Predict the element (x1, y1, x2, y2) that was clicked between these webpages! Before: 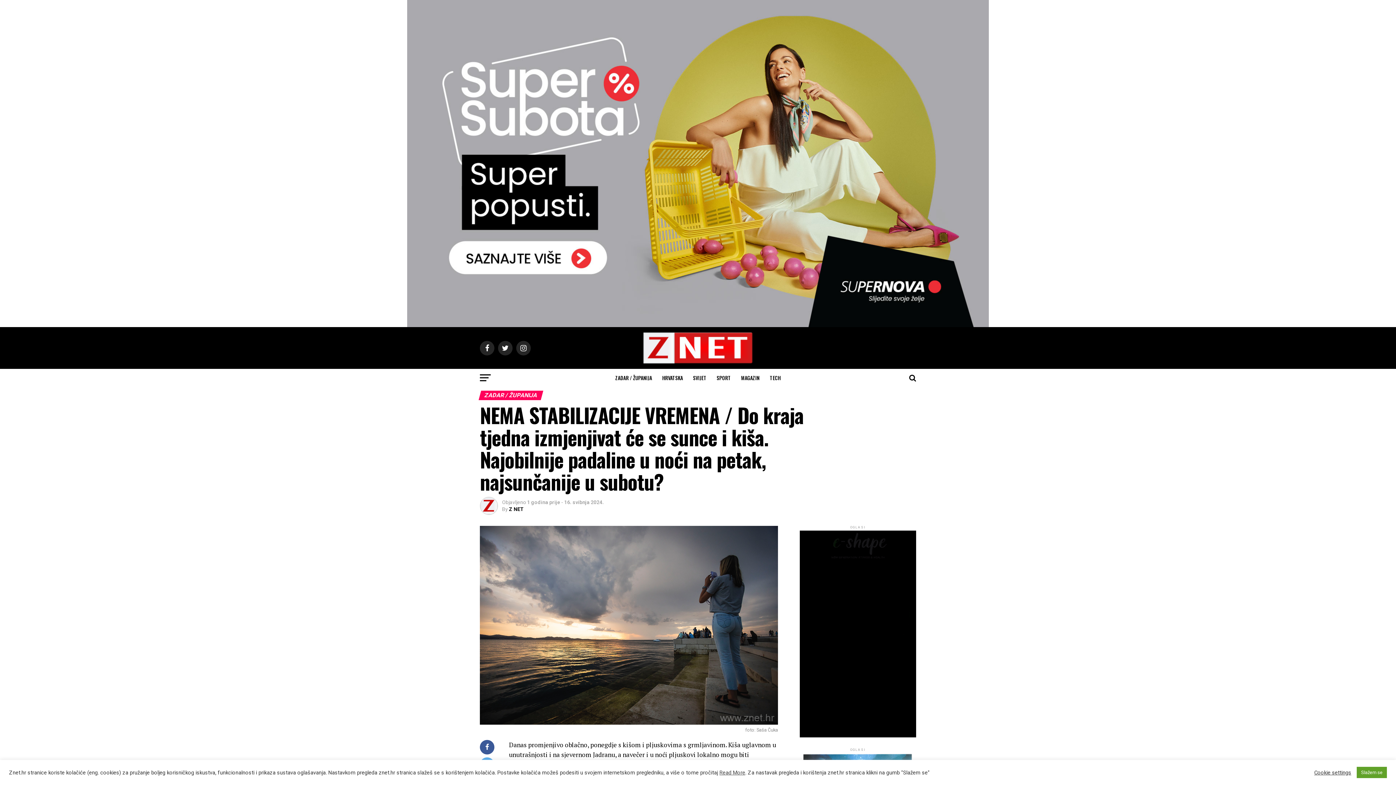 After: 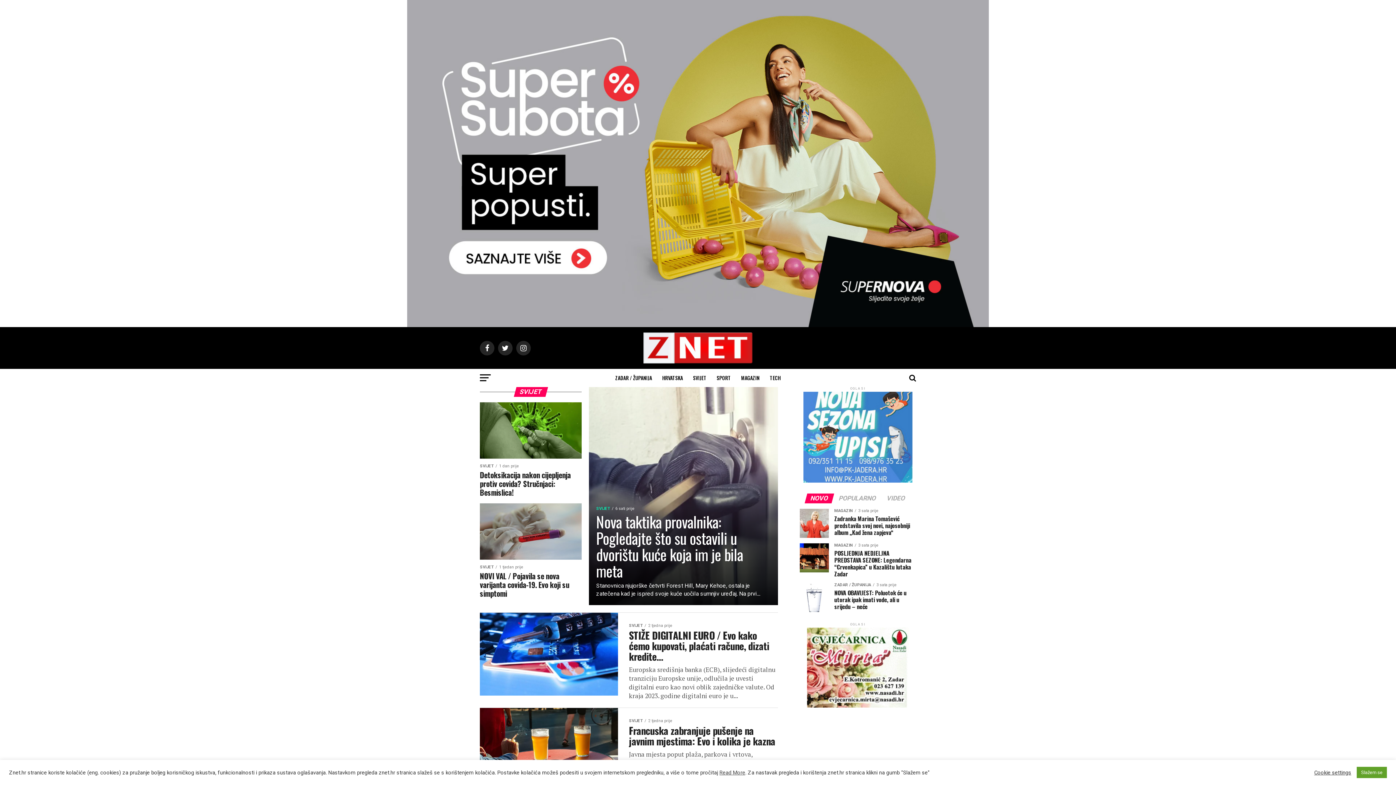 Action: label: SVIJET bbox: (688, 369, 711, 387)